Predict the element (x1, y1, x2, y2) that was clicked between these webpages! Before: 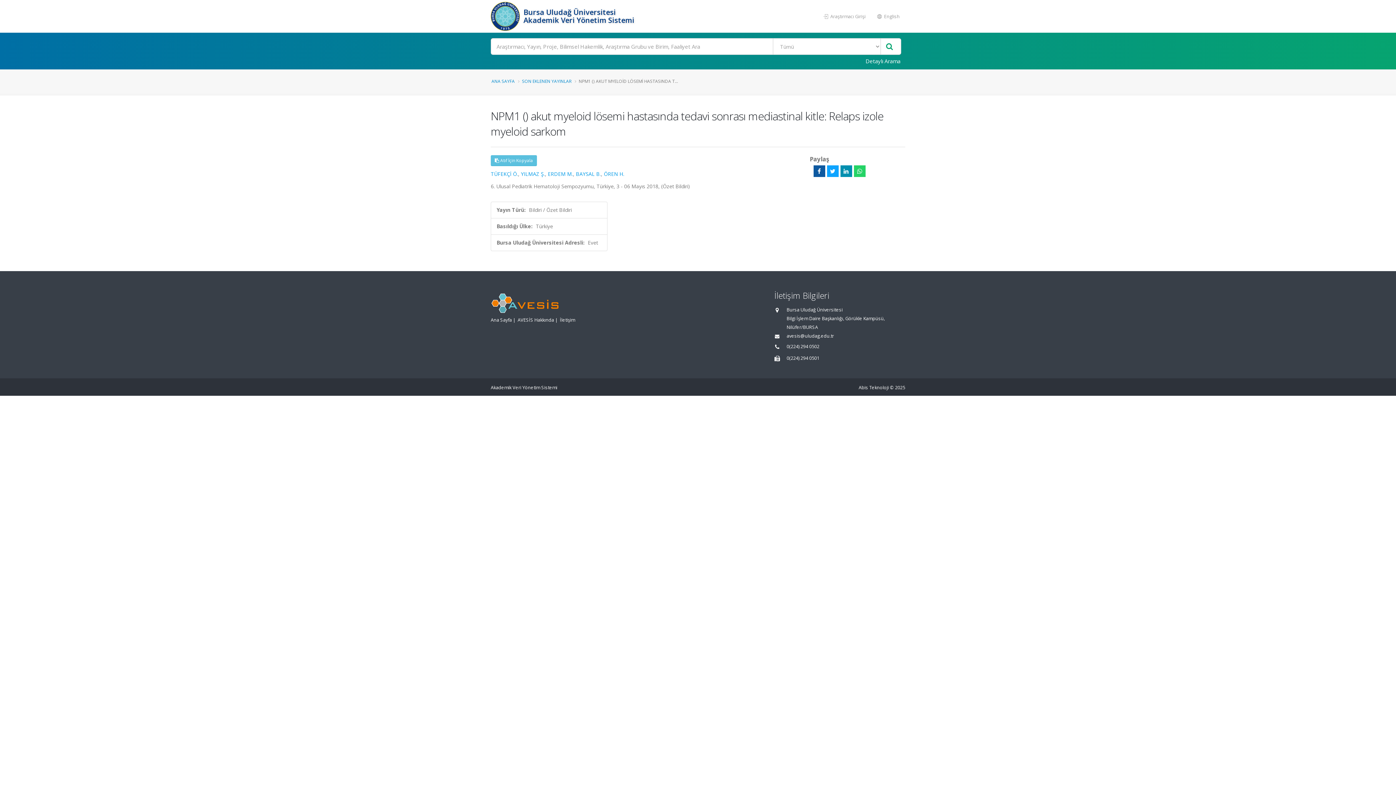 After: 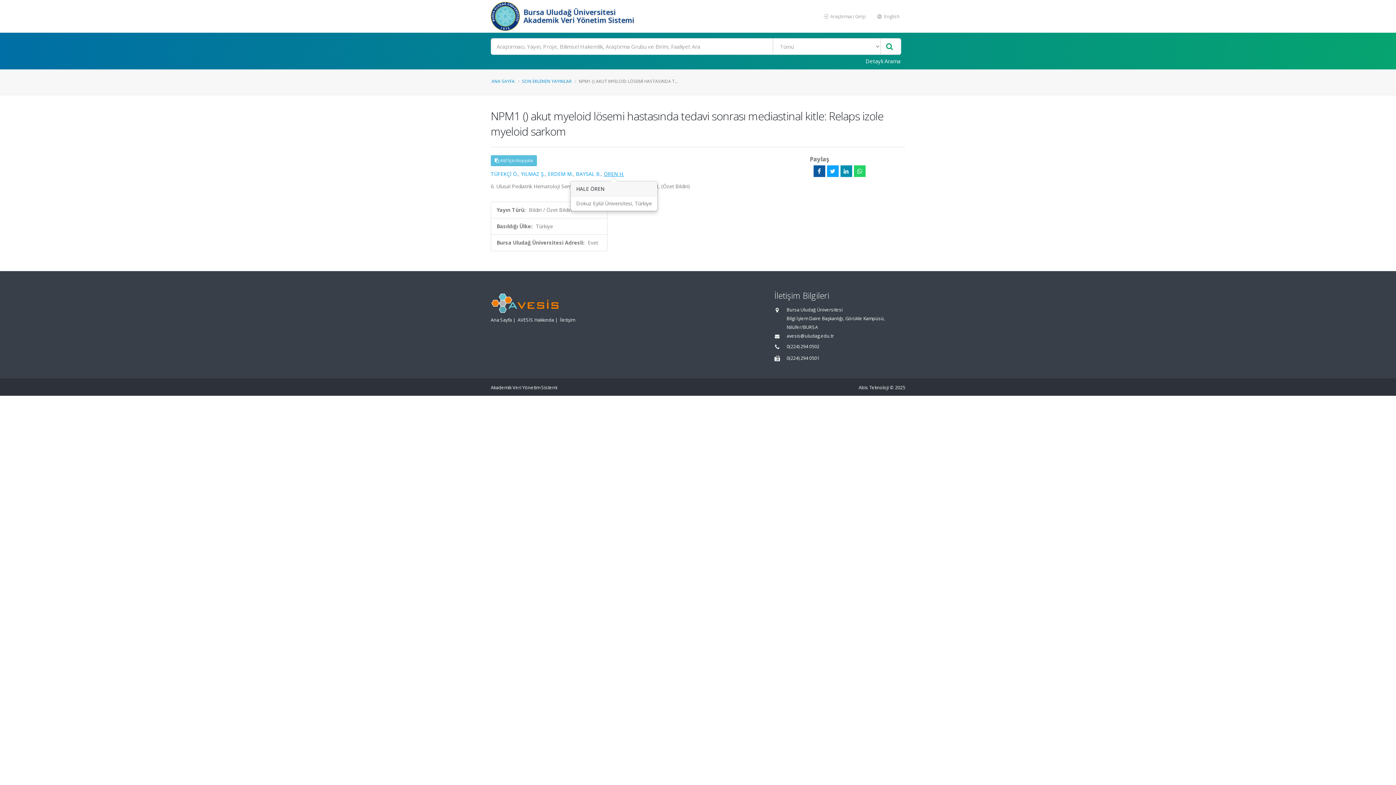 Action: bbox: (604, 170, 624, 177) label: ÖREN H.